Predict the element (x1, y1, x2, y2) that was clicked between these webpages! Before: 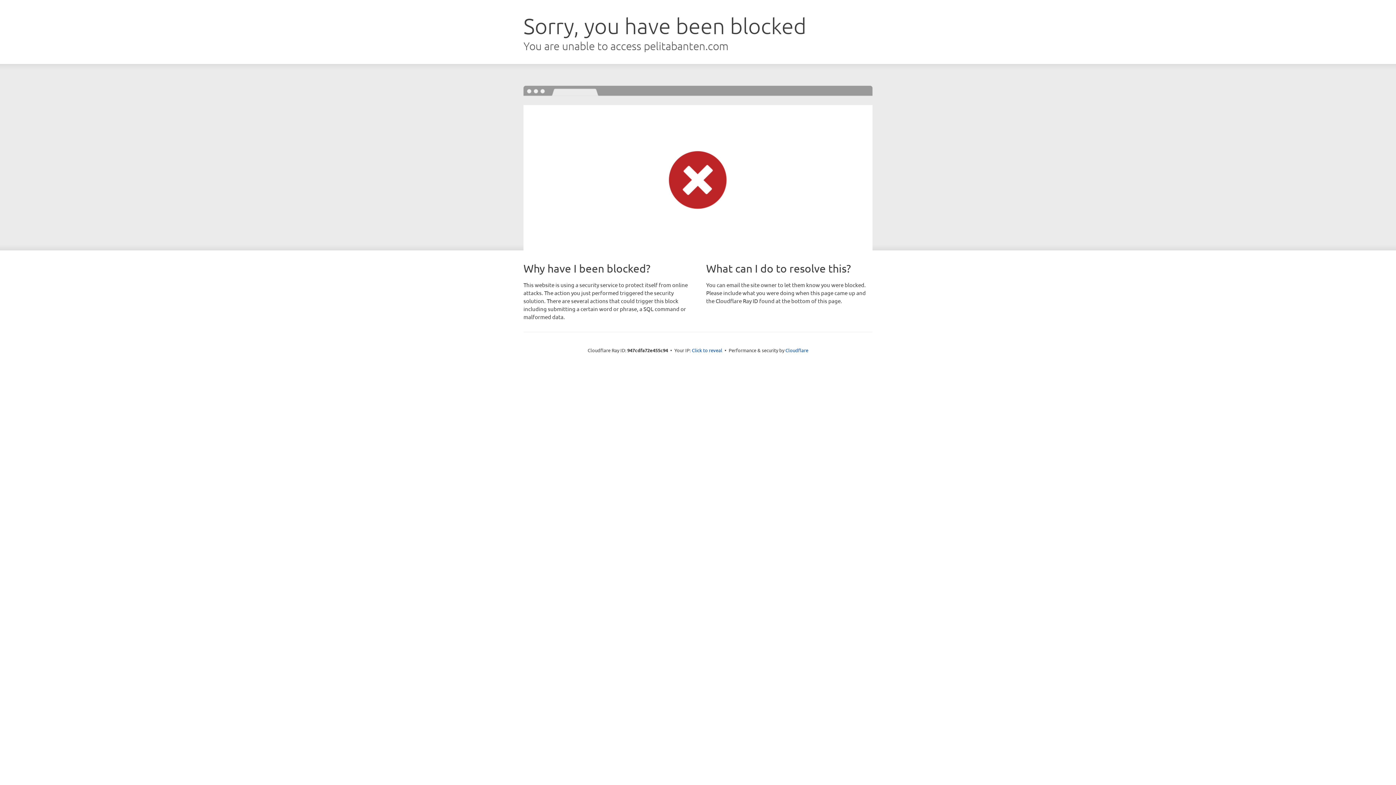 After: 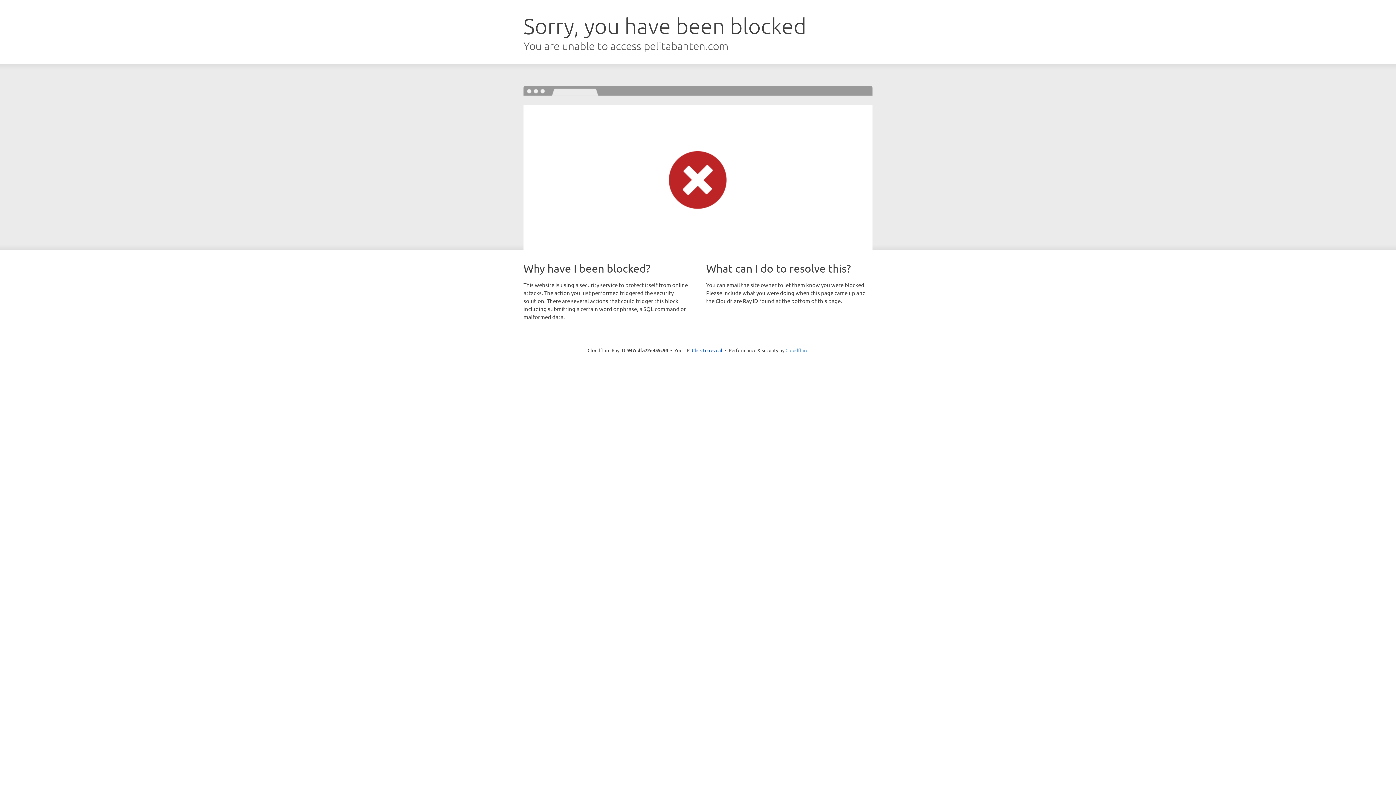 Action: label: Cloudflare bbox: (785, 347, 808, 353)